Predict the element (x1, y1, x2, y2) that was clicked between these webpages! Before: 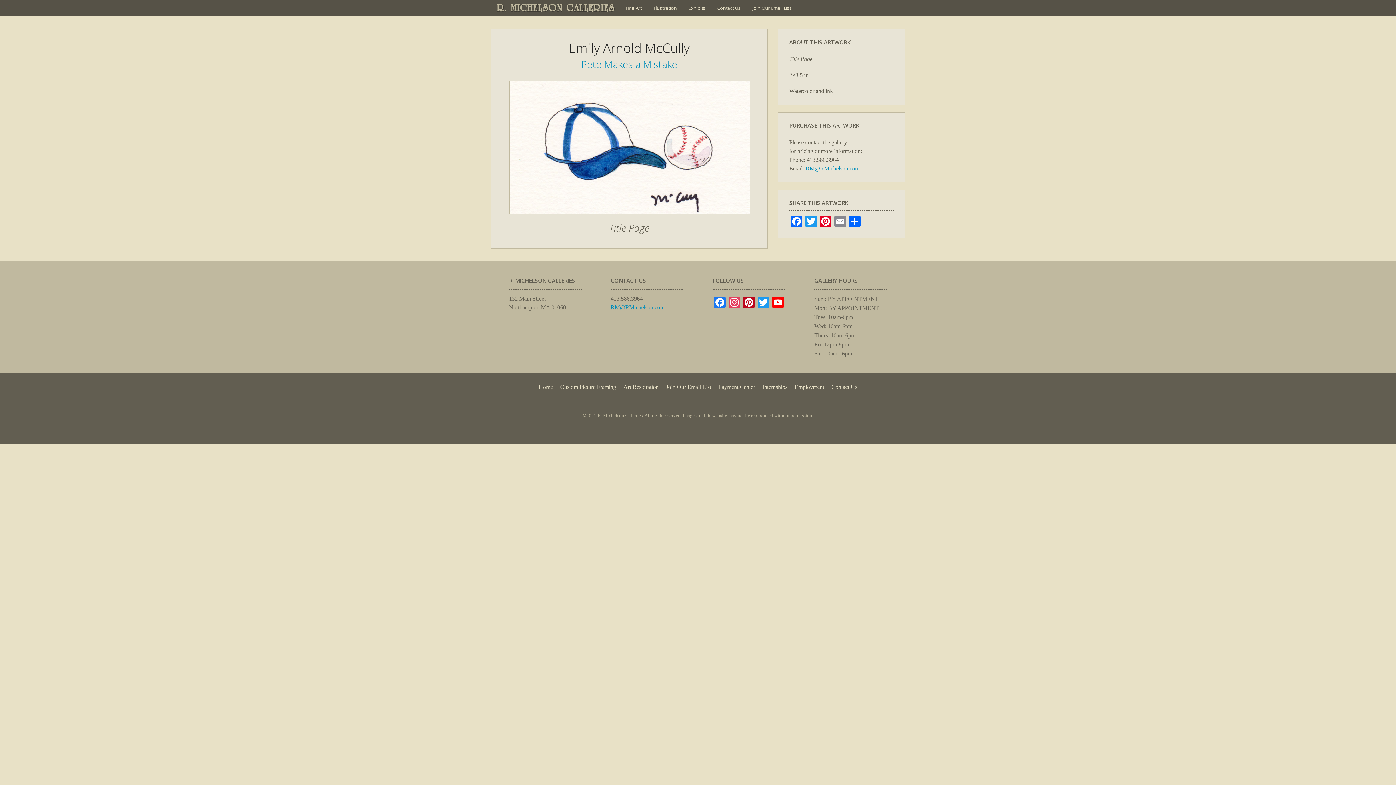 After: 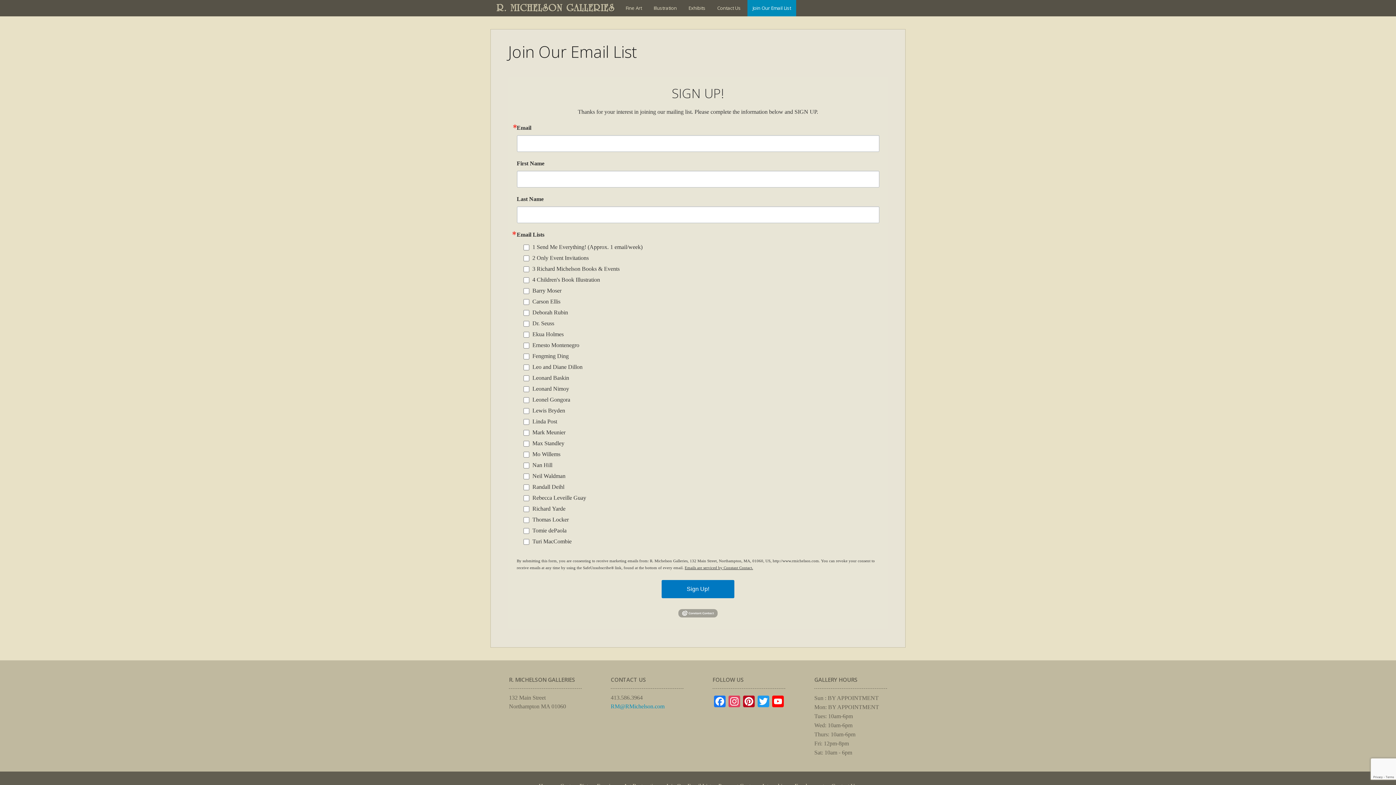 Action: label: Join Our Email List bbox: (666, 383, 711, 390)